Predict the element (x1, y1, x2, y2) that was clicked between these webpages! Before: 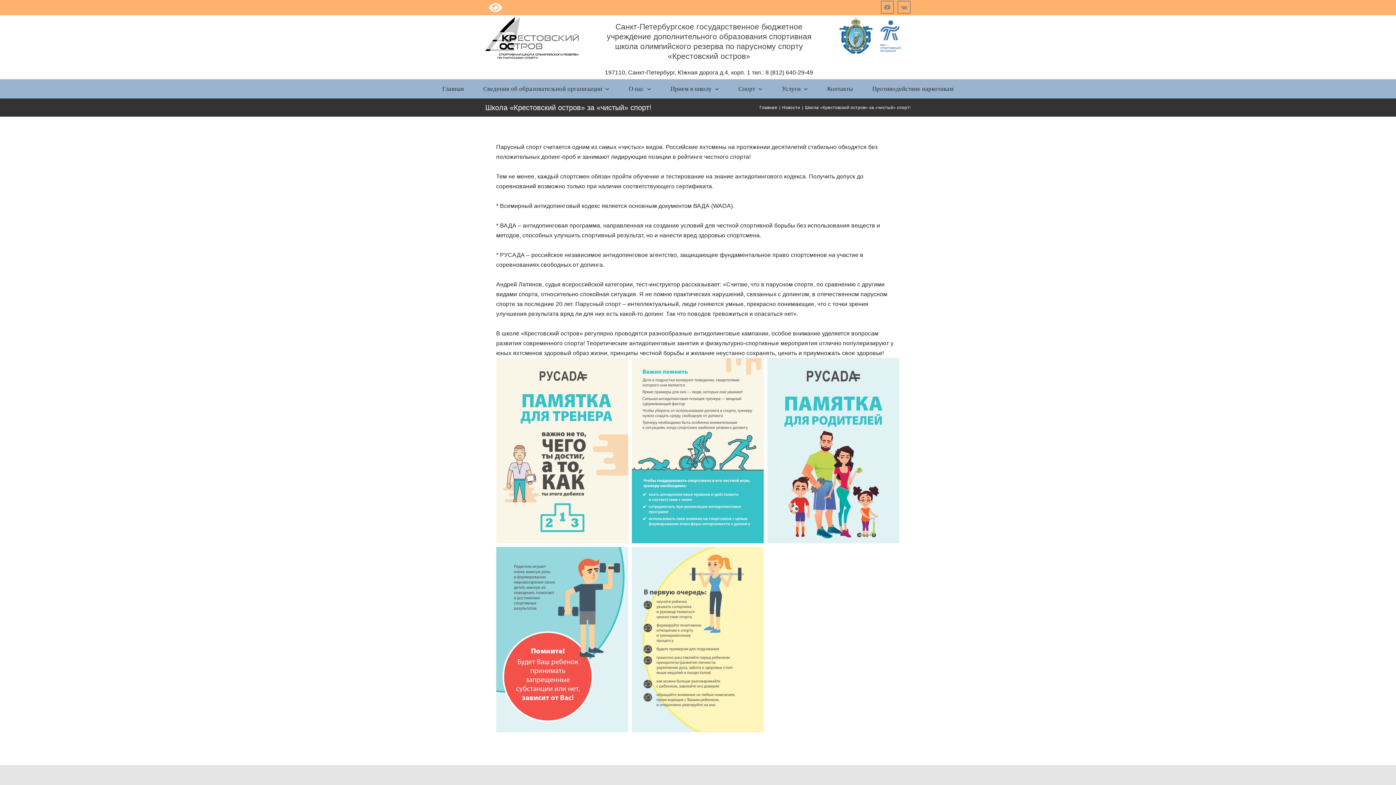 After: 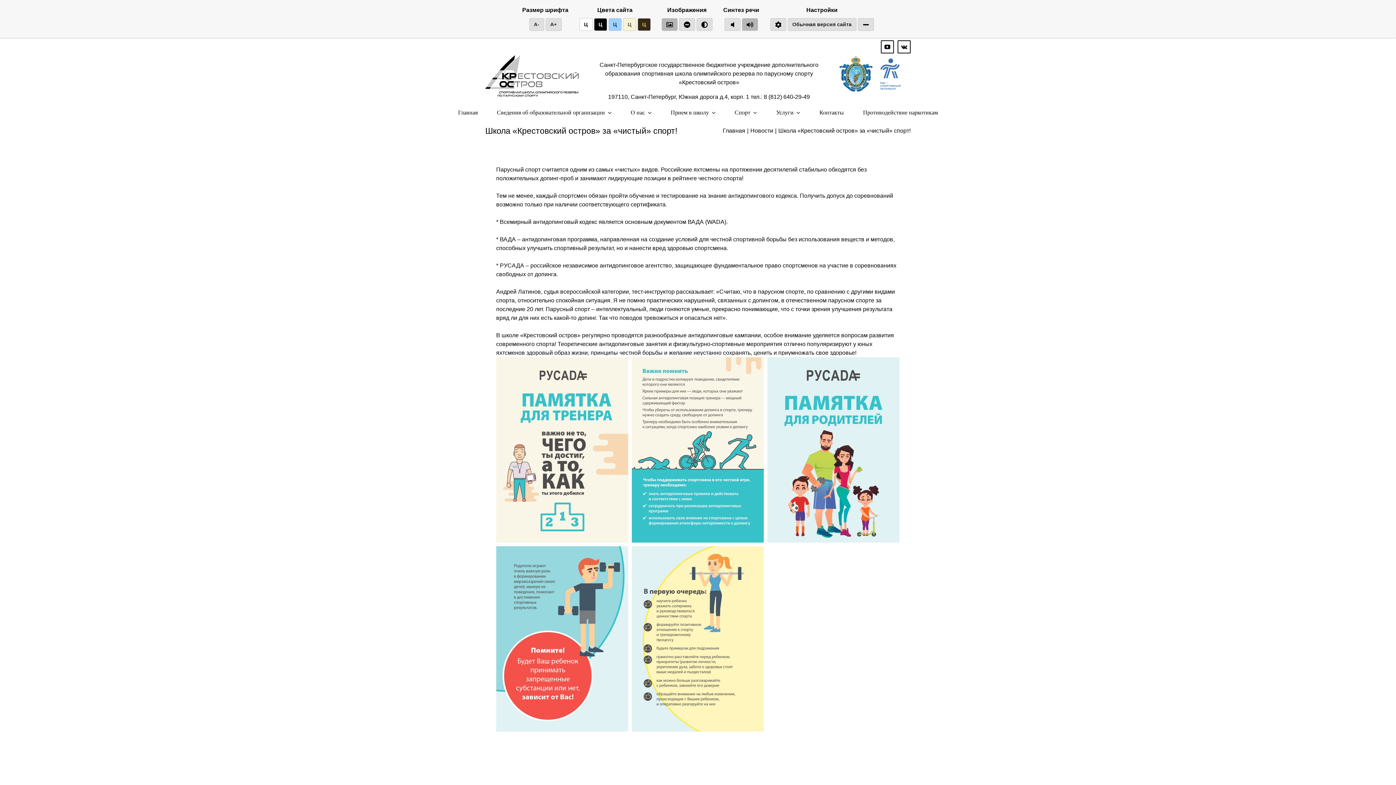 Action: bbox: (489, 4, 502, 10)